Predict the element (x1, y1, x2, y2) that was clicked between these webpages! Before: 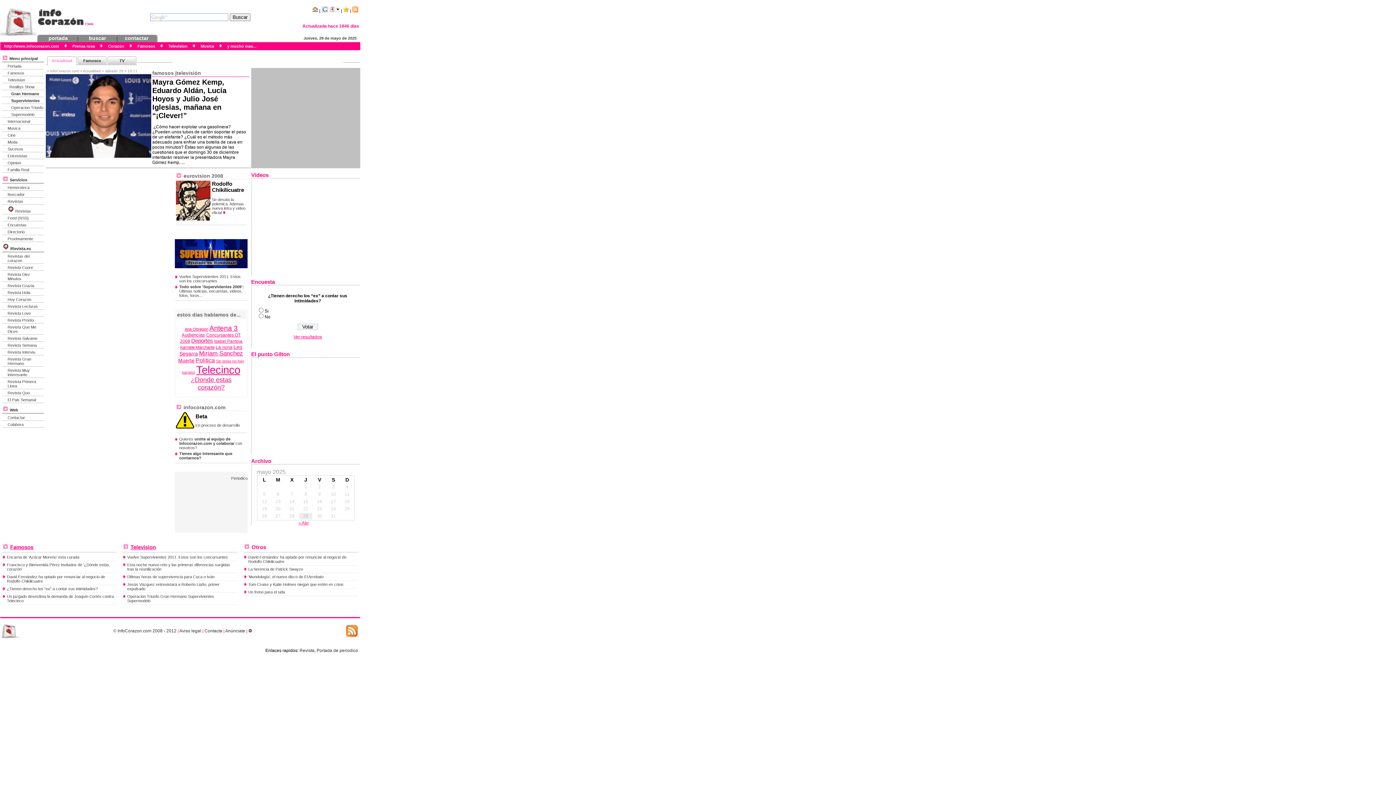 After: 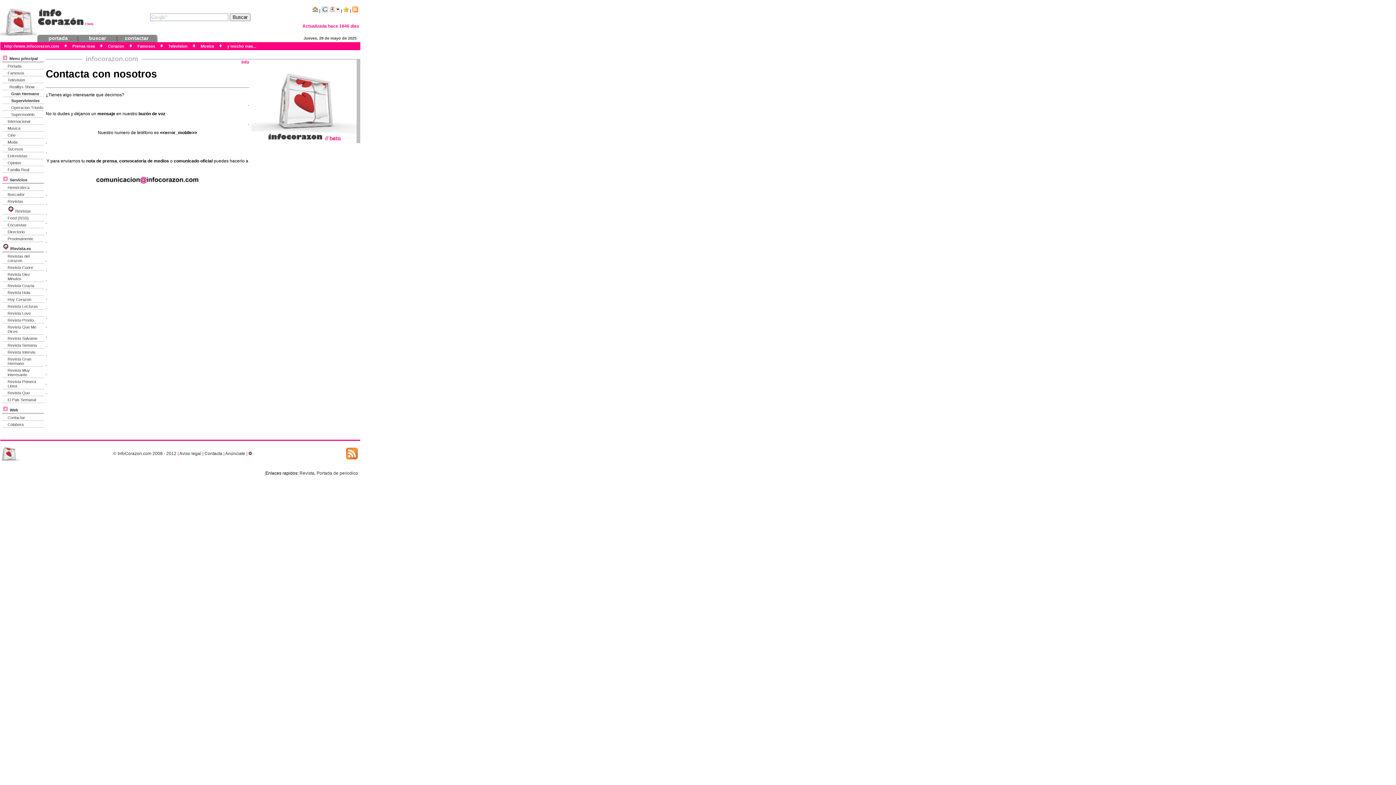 Action: bbox: (204, 628, 222, 633) label: Contacta